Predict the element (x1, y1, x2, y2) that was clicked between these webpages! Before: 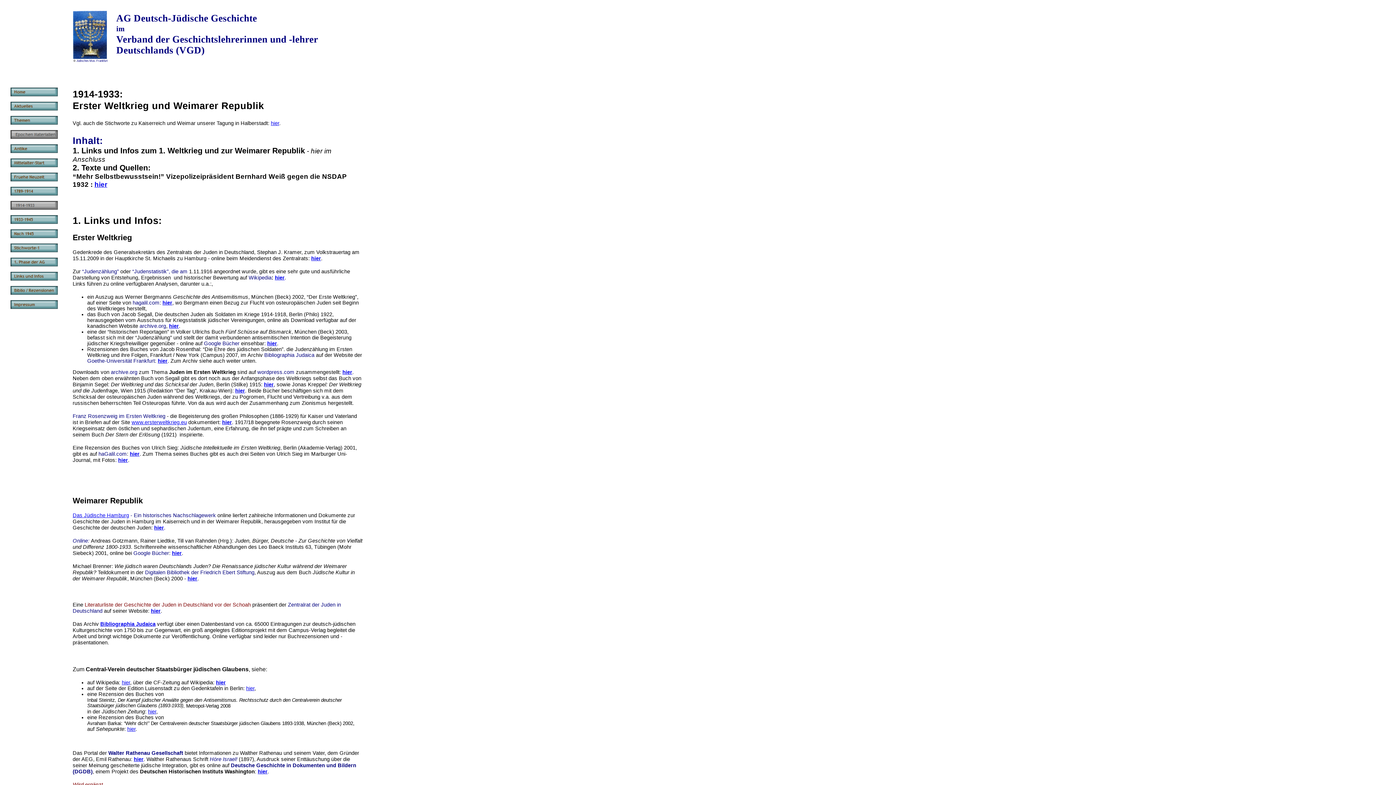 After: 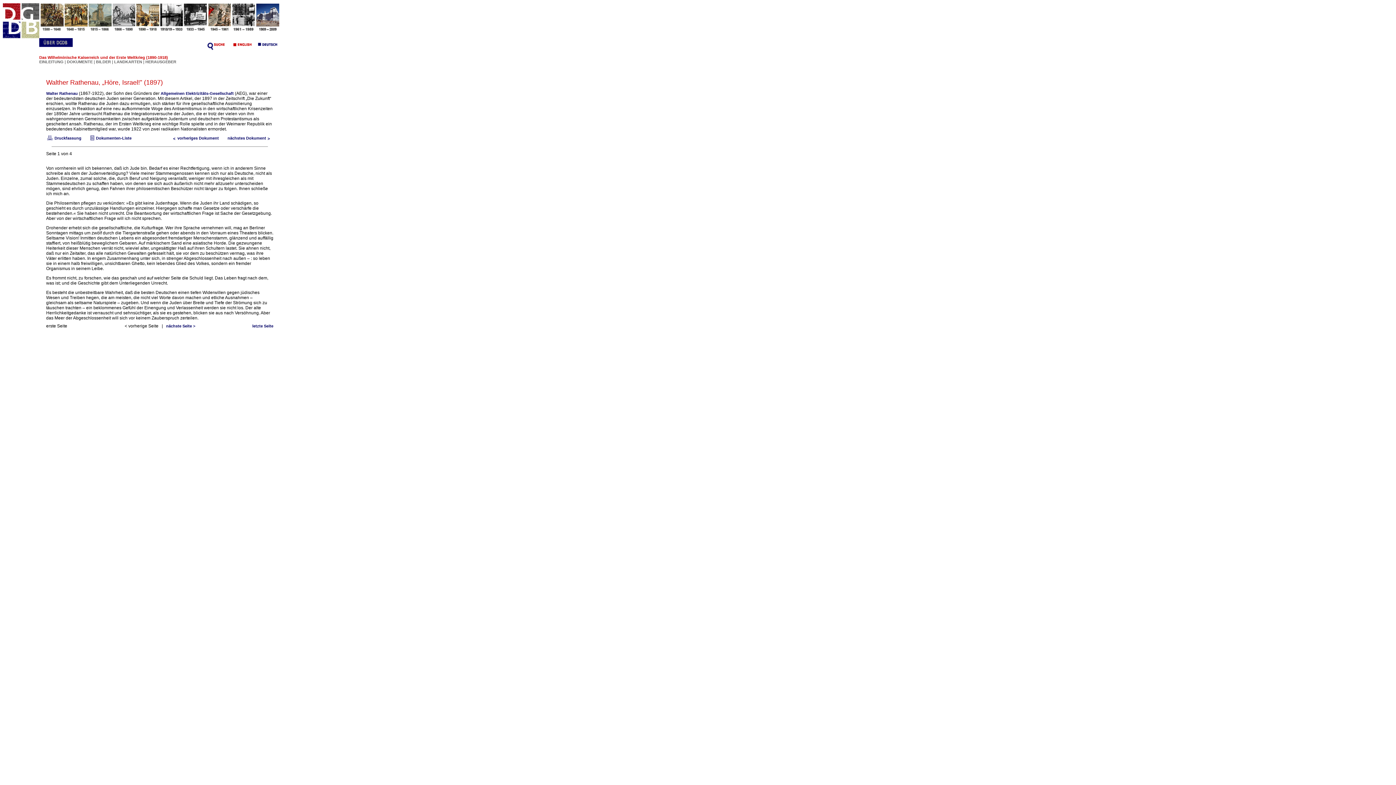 Action: bbox: (257, 769, 267, 775) label: hier